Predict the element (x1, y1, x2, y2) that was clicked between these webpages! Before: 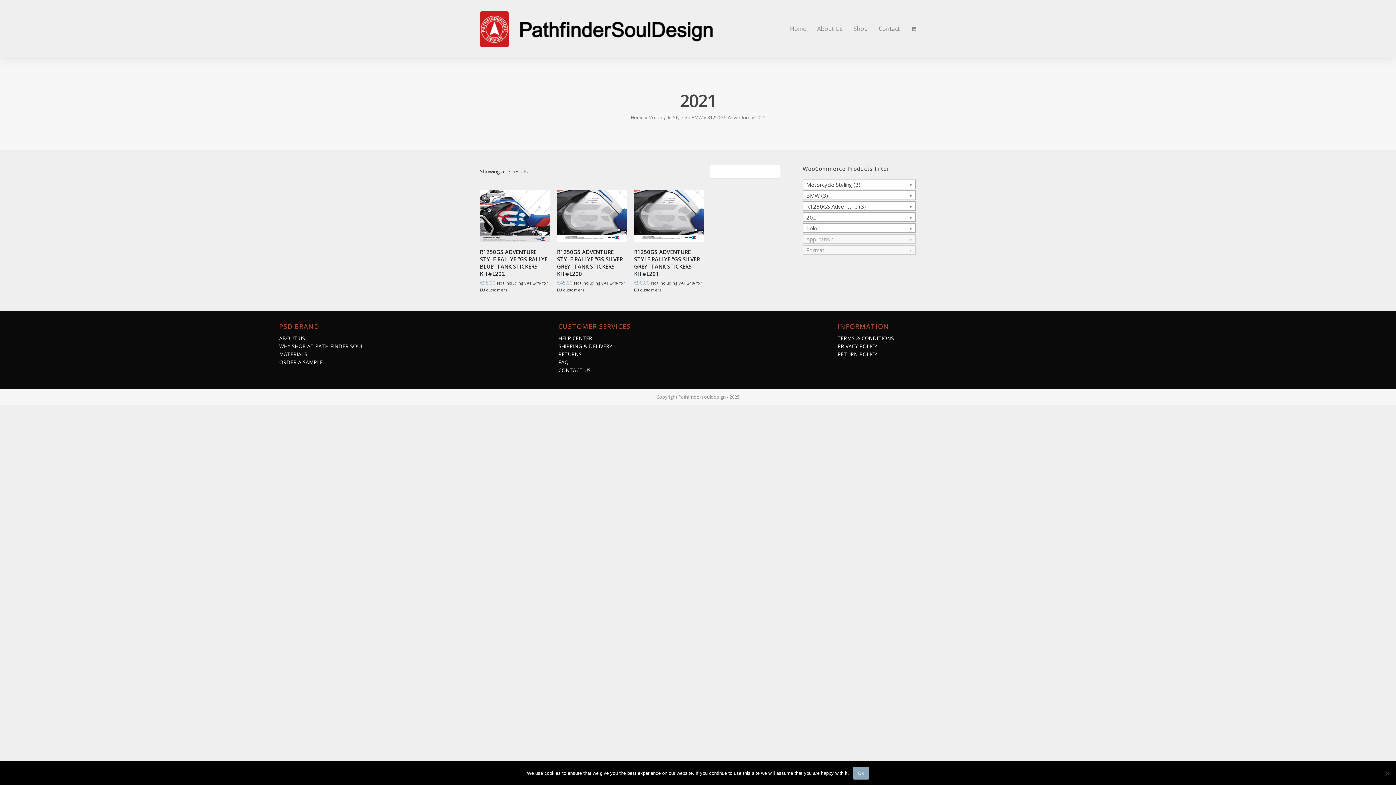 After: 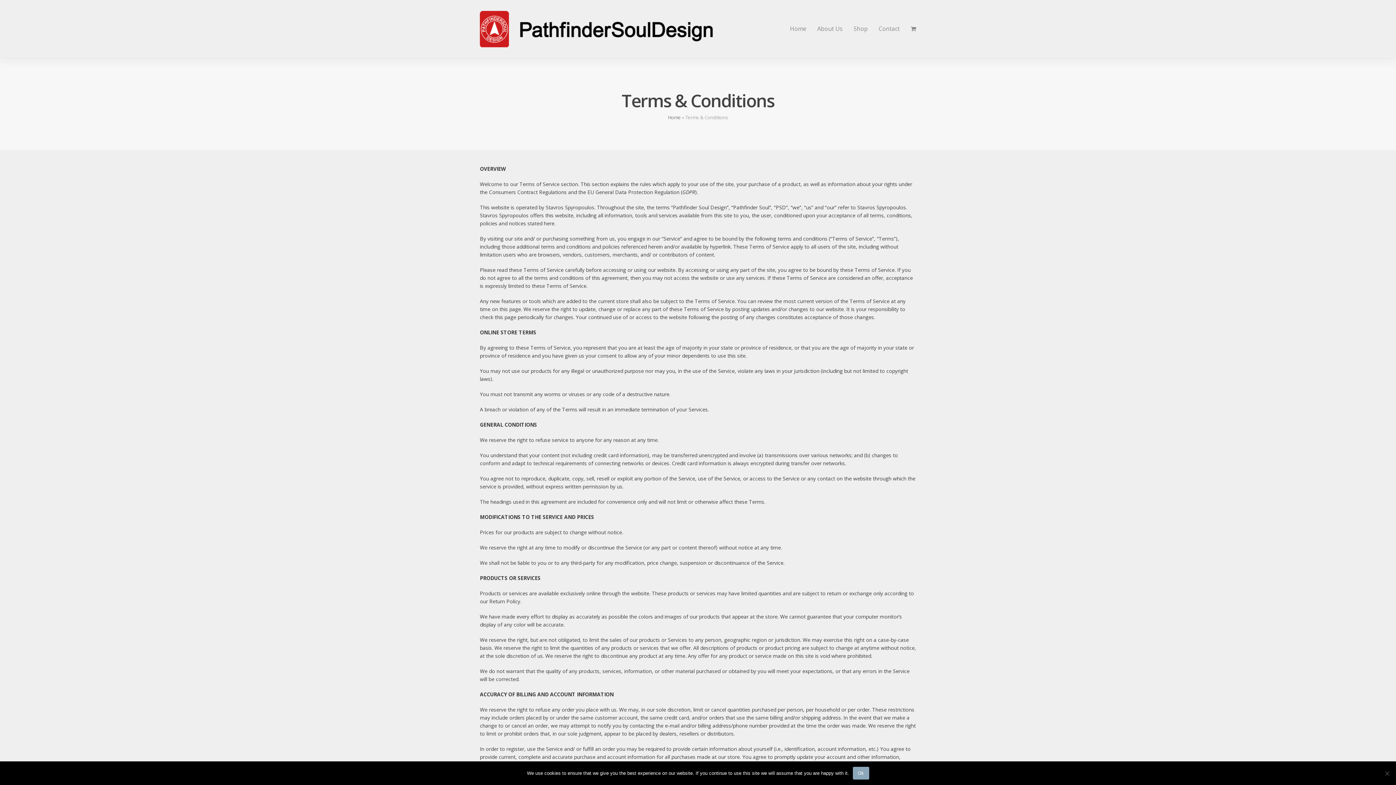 Action: bbox: (837, 334, 894, 341) label: TERMS & CONDITIONS